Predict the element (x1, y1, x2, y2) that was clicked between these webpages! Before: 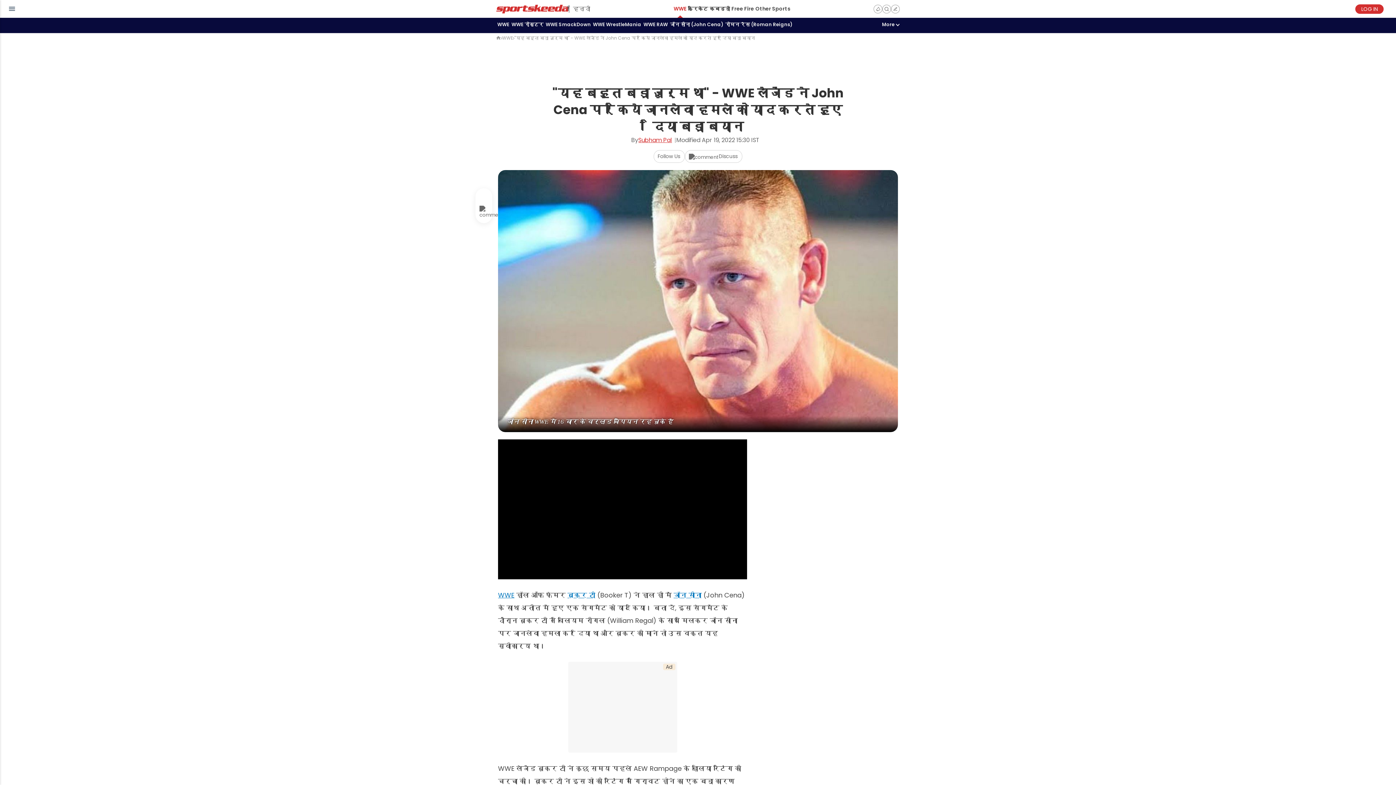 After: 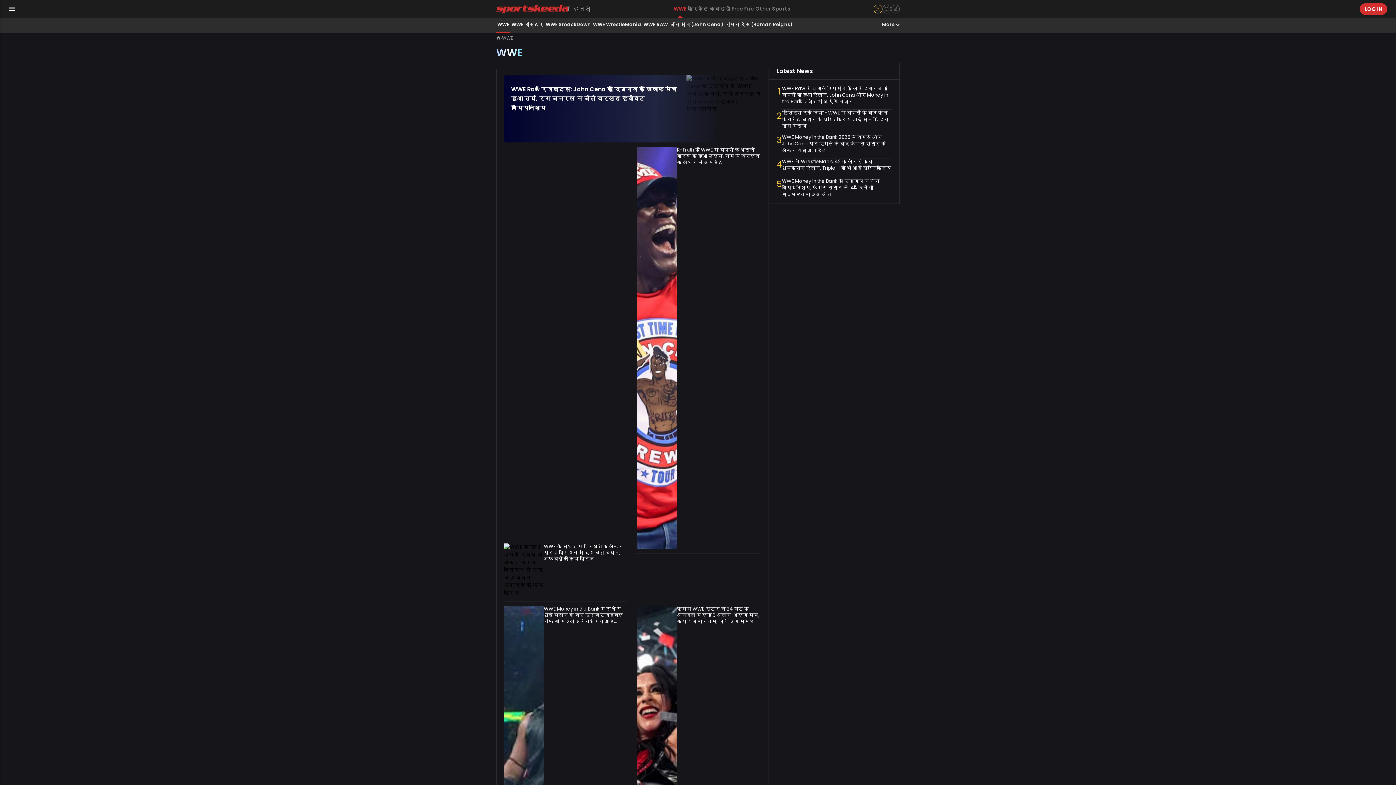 Action: bbox: (496, 17, 510, 33) label: WWE